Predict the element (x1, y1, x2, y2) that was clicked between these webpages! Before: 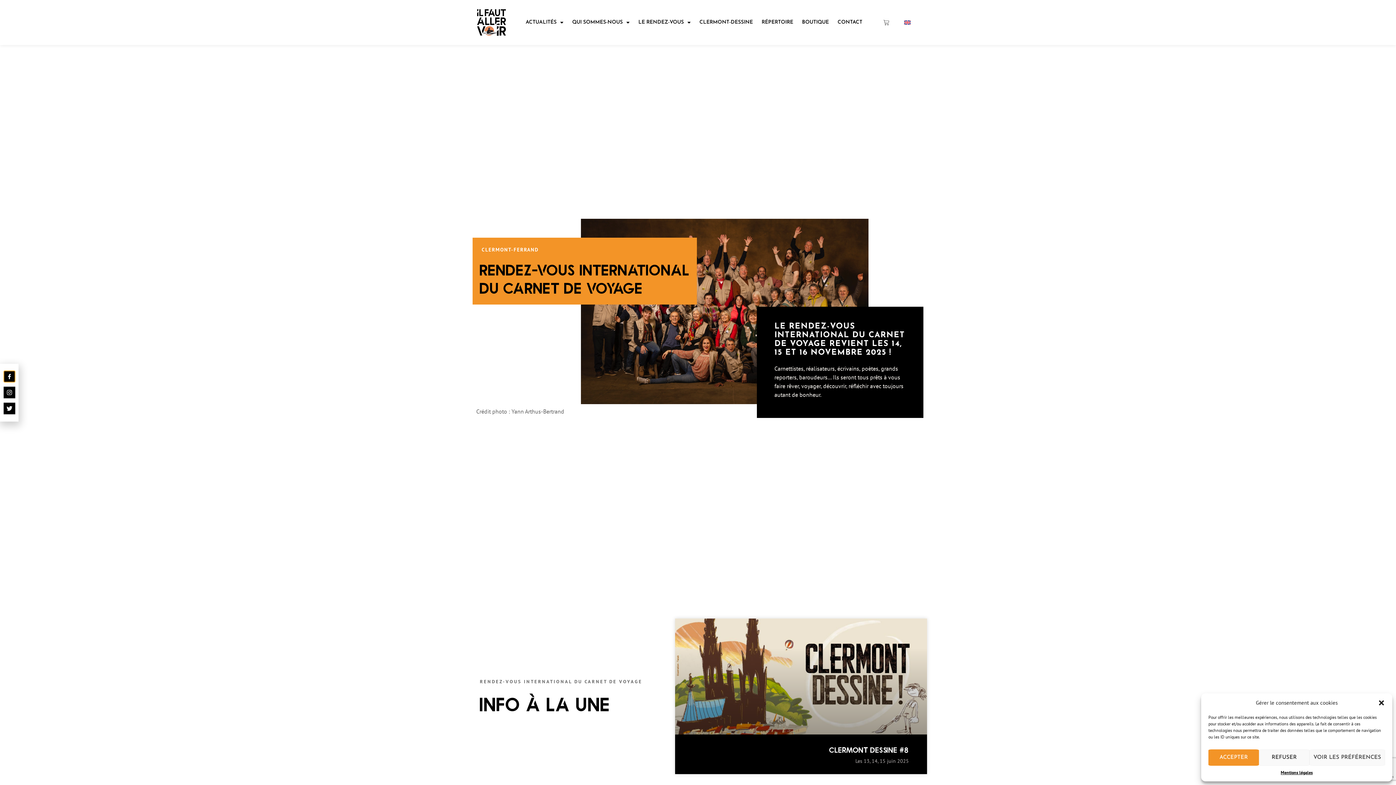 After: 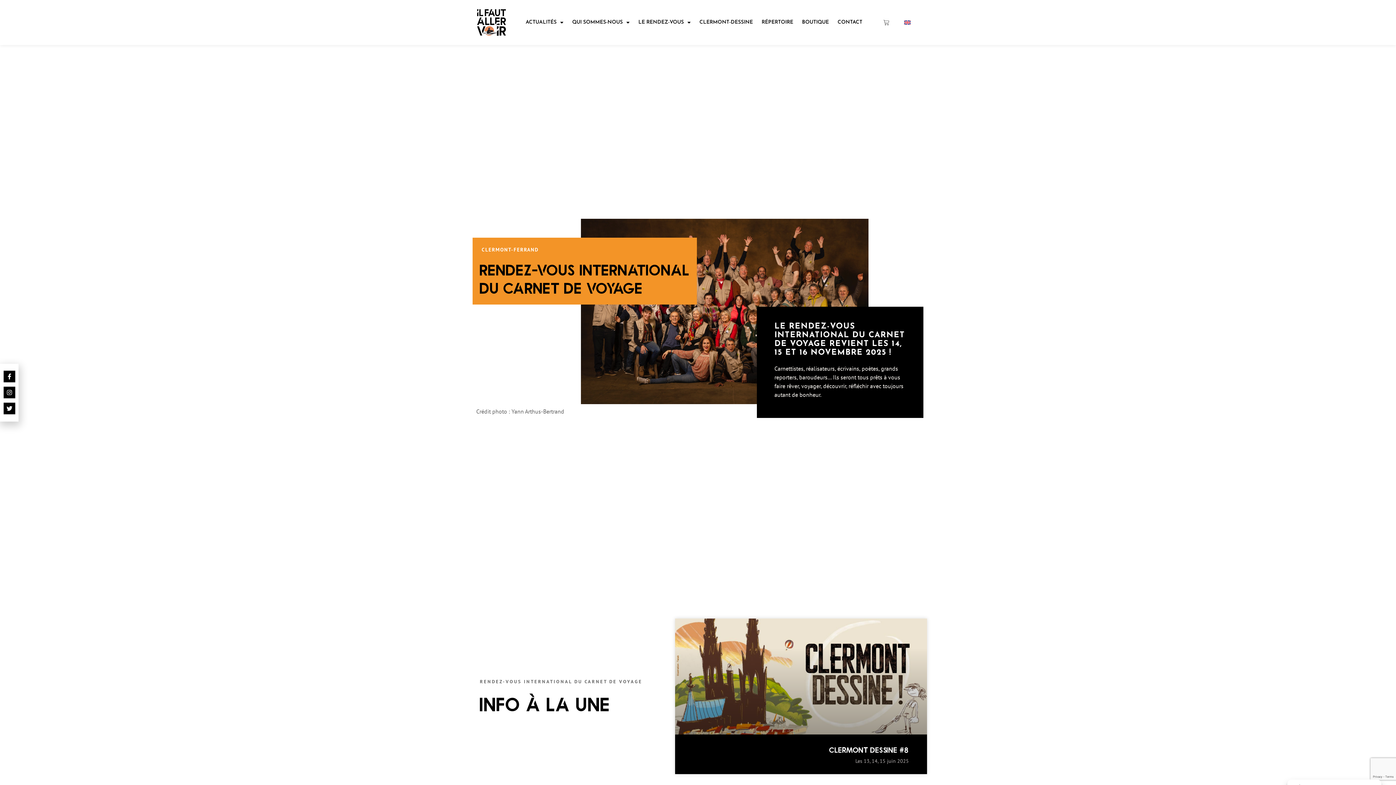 Action: label: ACCEPTER bbox: (1208, 749, 1259, 766)